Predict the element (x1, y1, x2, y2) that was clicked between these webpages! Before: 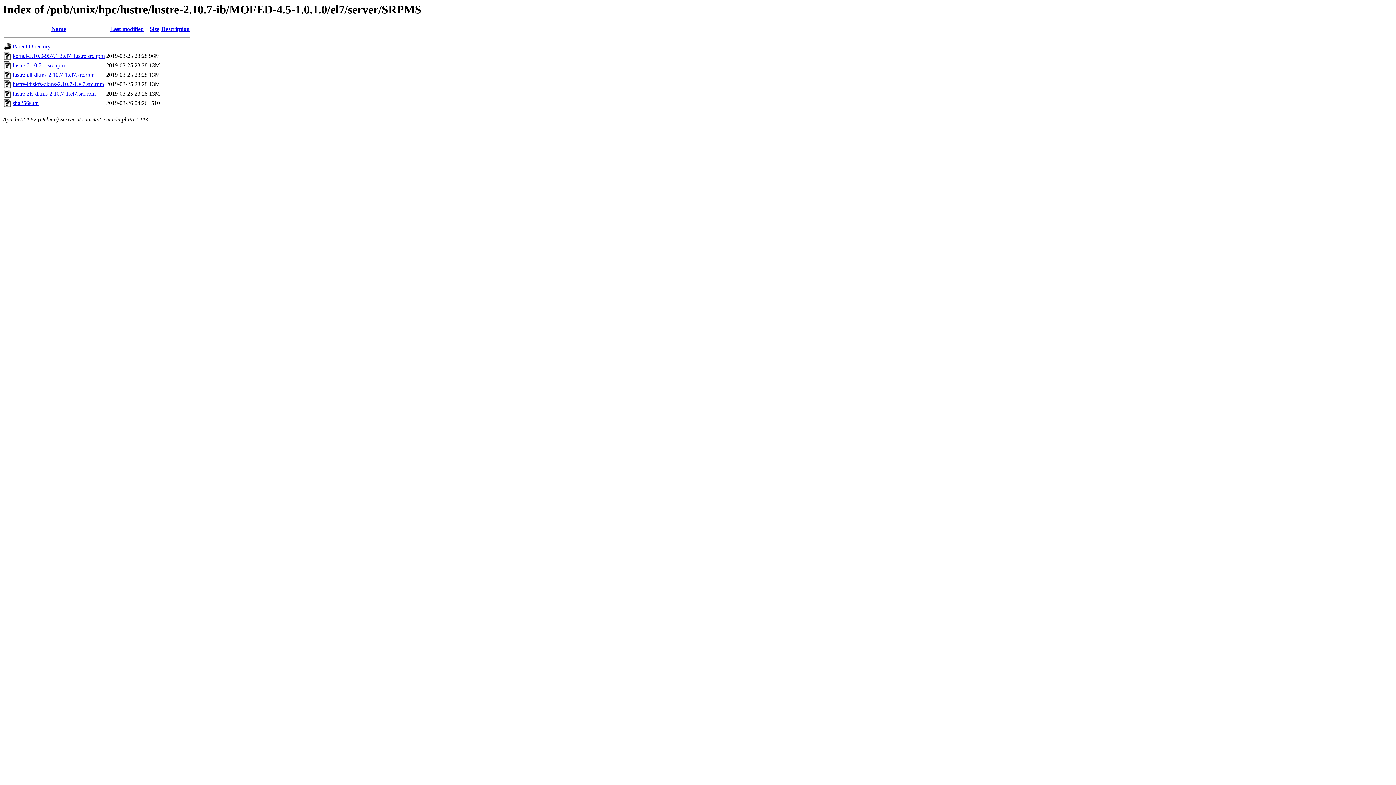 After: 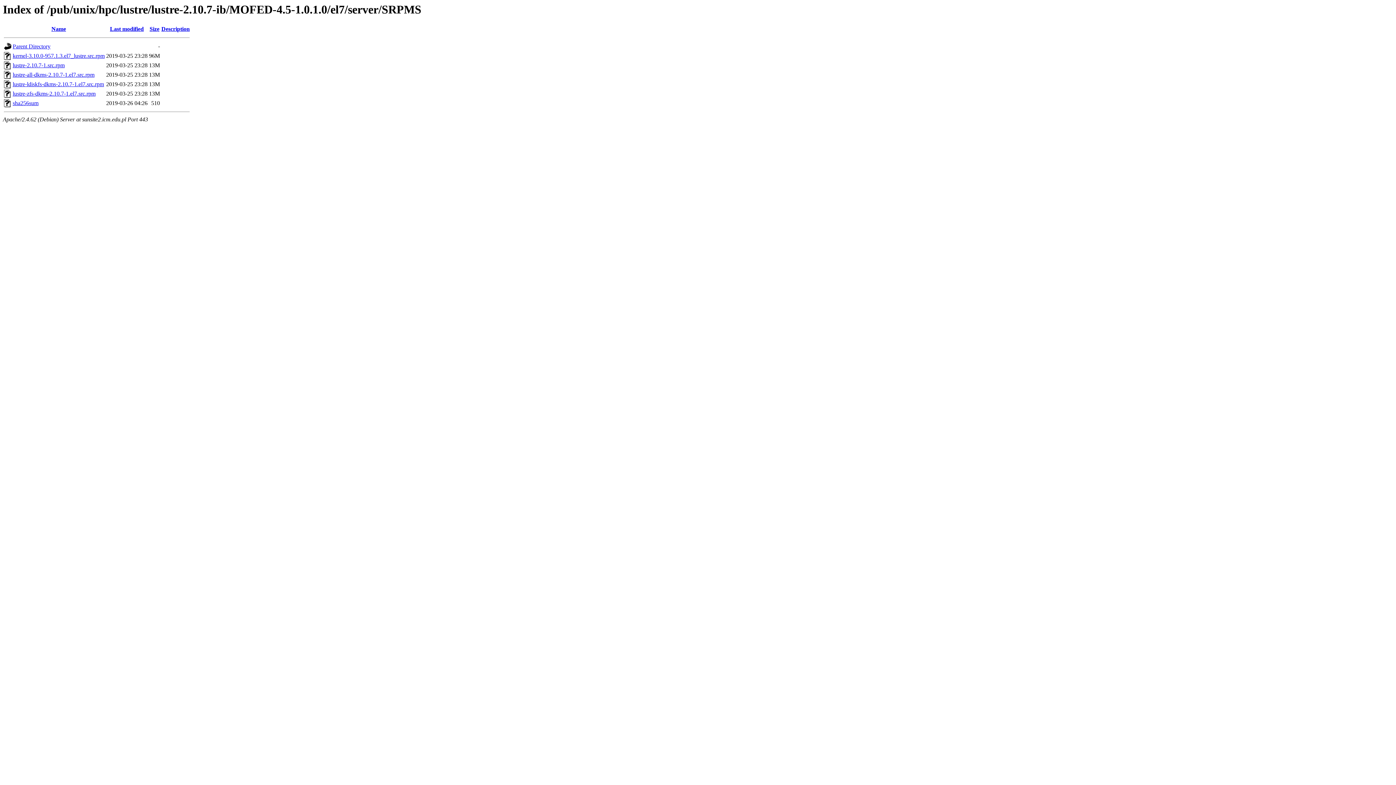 Action: label: lustre-2.10.7-1.src.rpm bbox: (12, 62, 64, 68)